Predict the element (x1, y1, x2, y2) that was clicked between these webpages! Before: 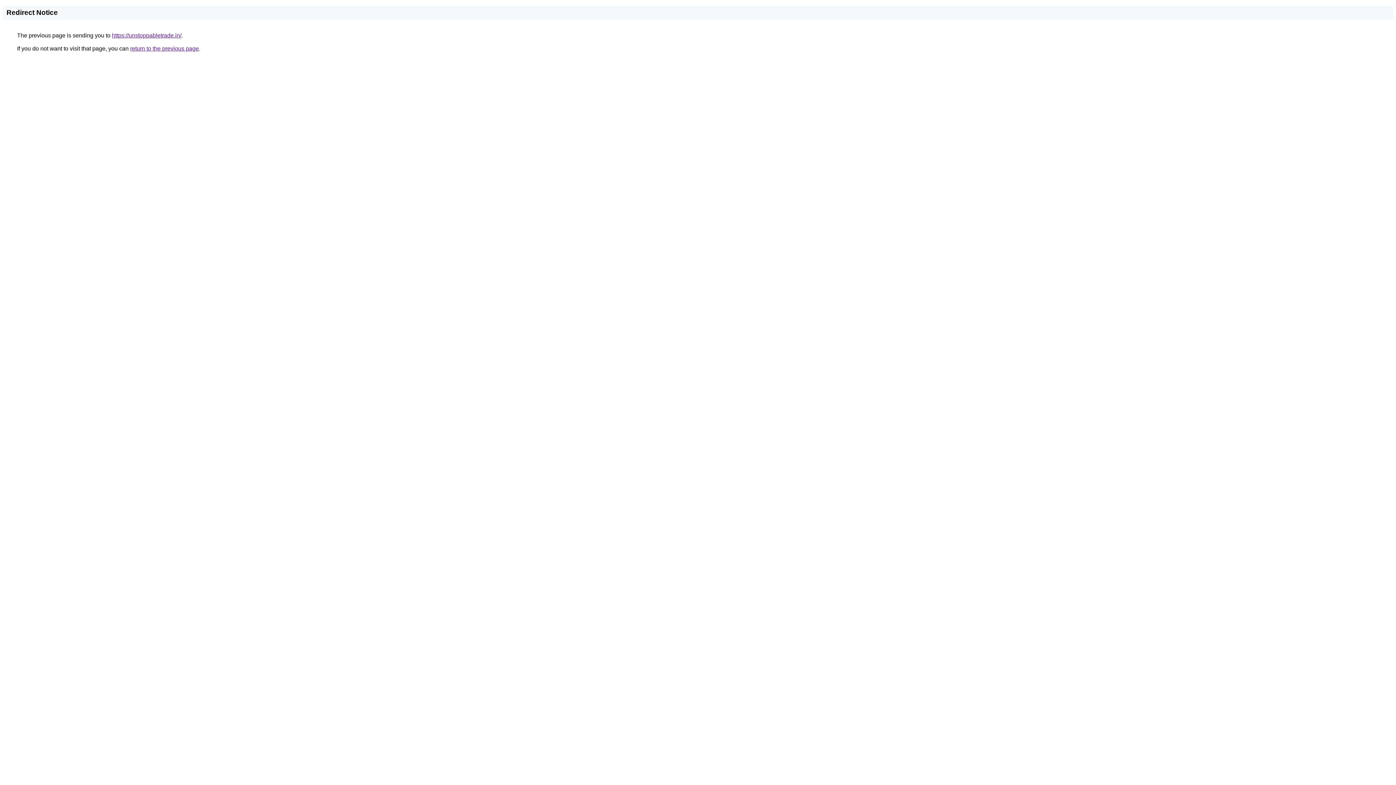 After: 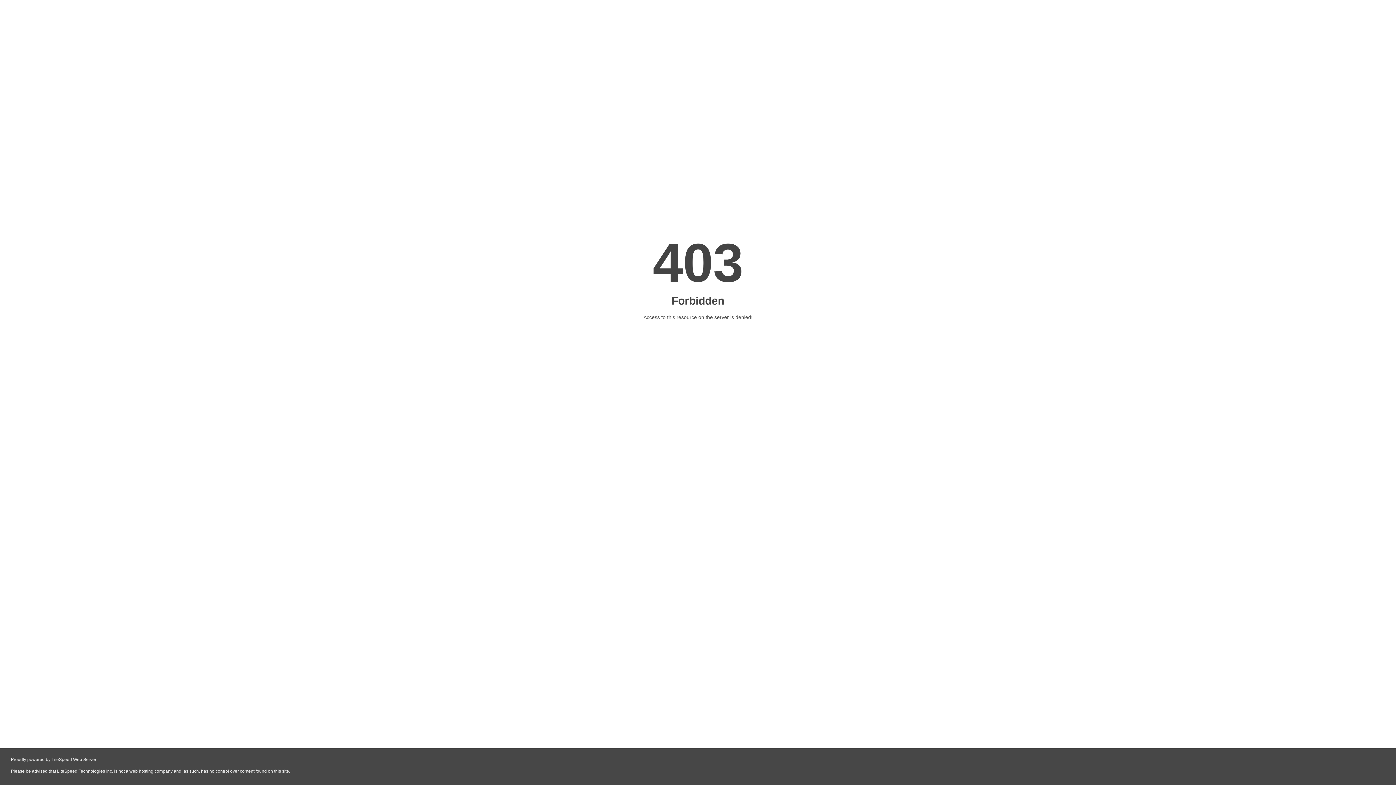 Action: label: https://unstoppabletrade.in/ bbox: (112, 32, 181, 38)